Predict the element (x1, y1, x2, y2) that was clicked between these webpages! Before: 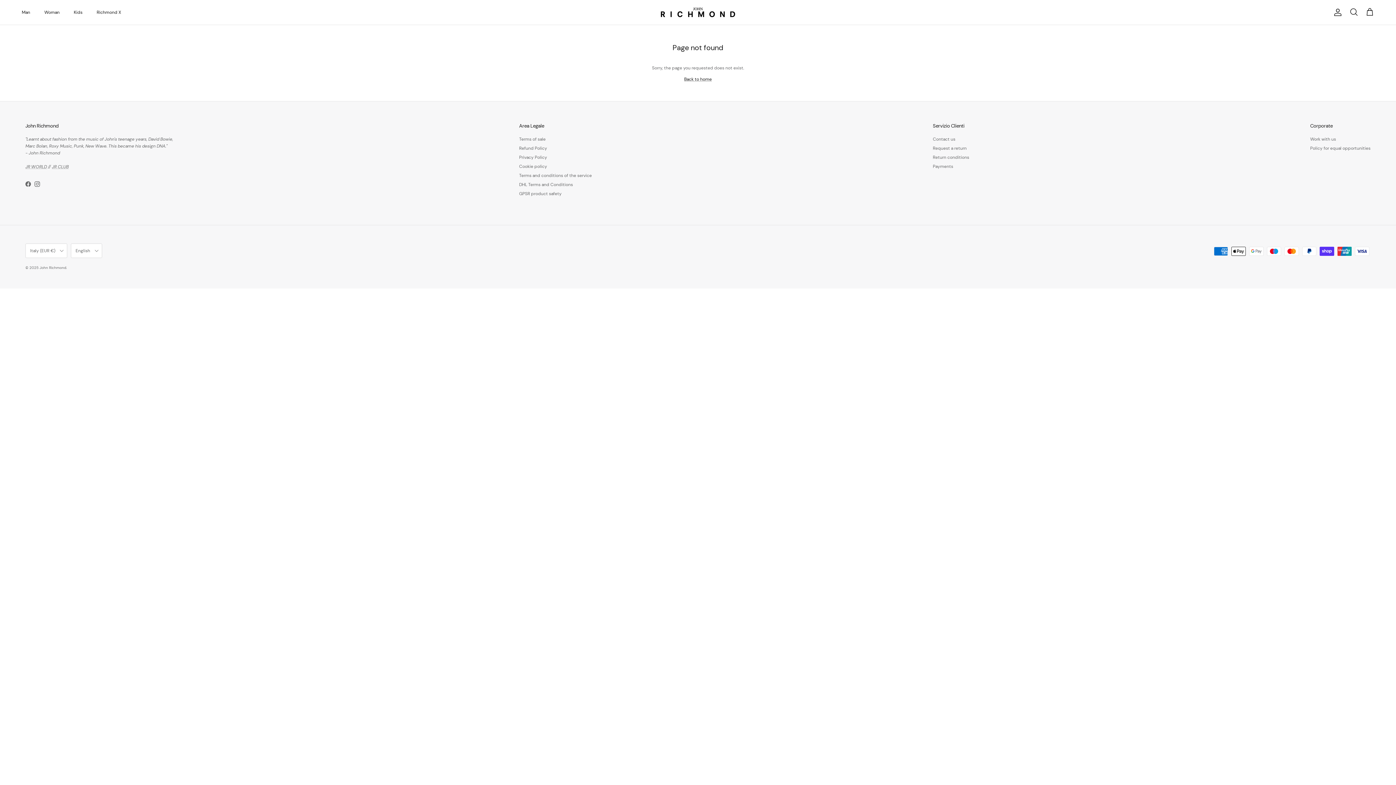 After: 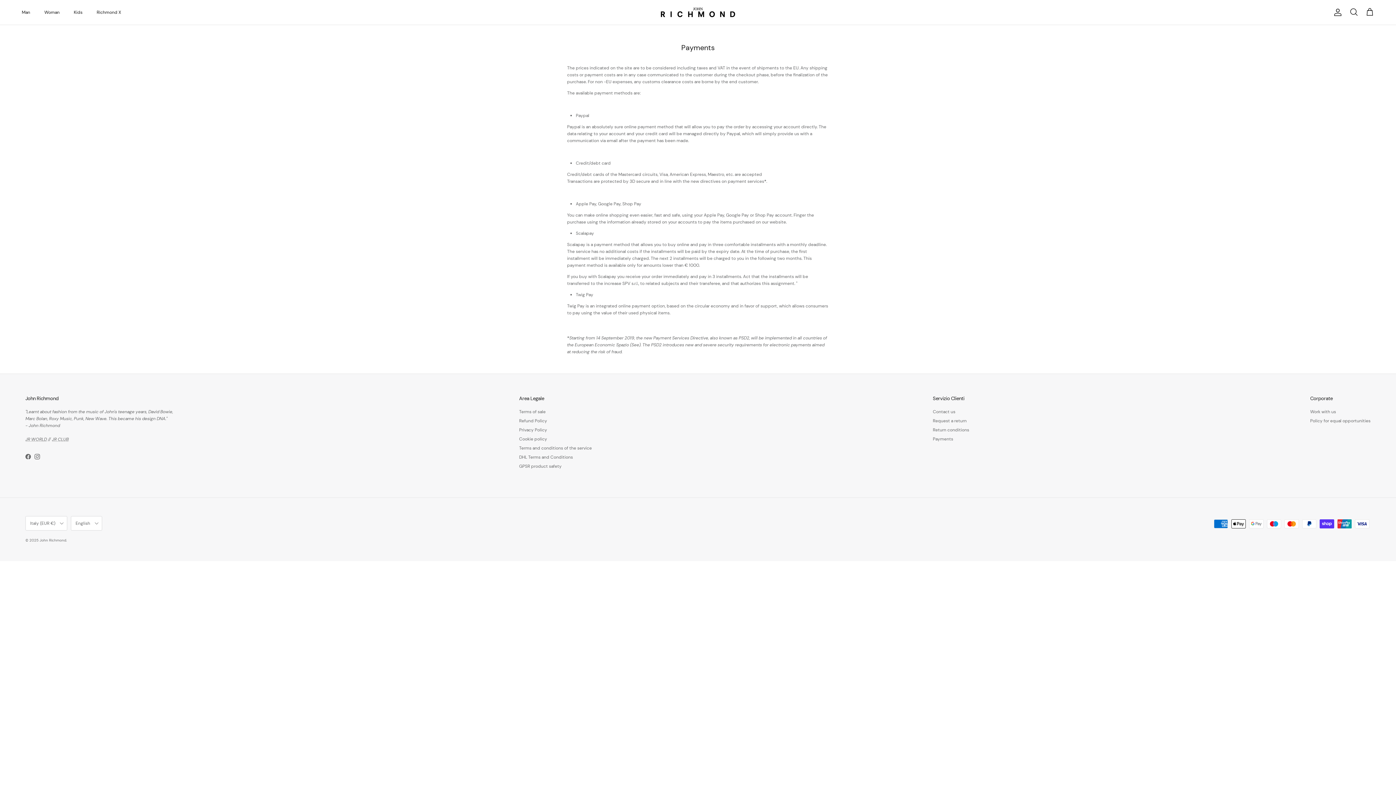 Action: bbox: (933, 163, 953, 169) label: Payments